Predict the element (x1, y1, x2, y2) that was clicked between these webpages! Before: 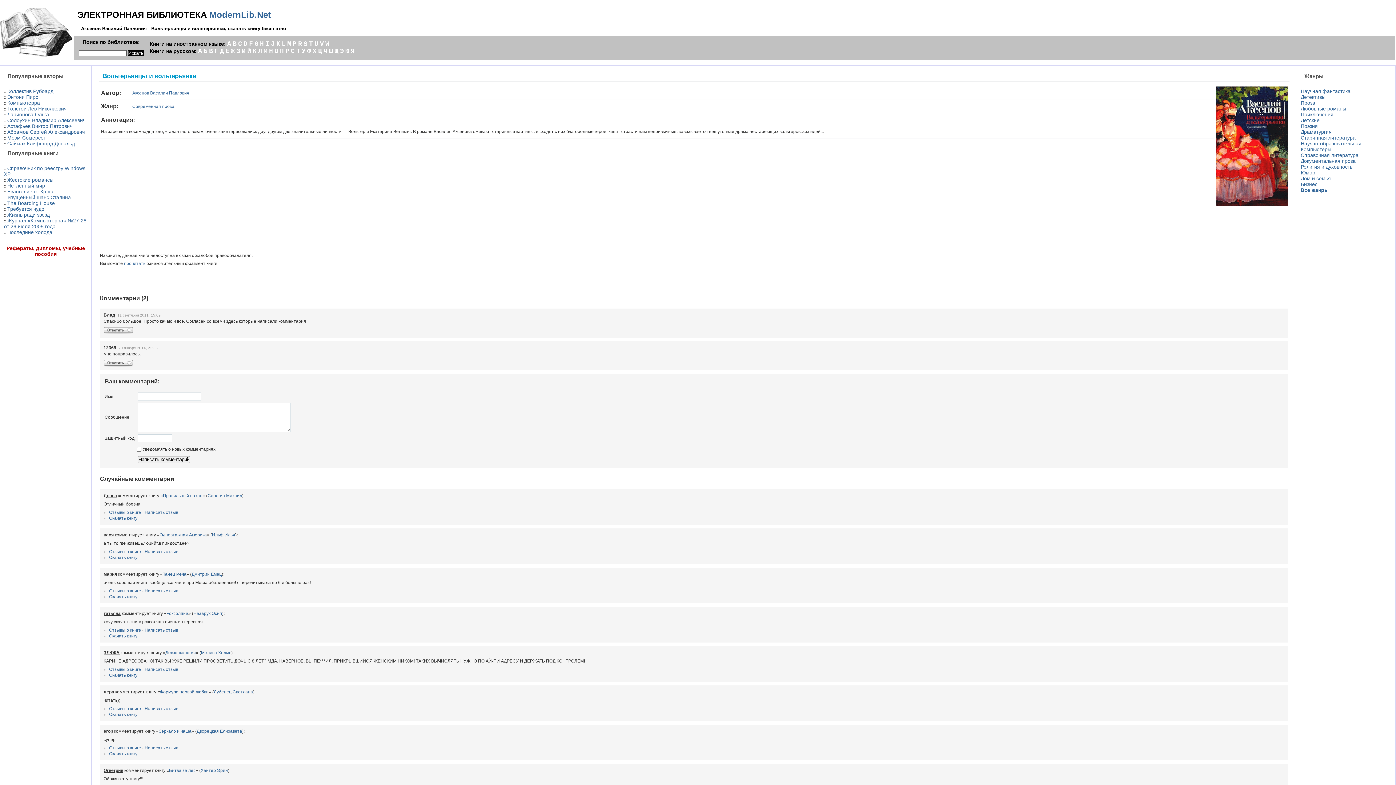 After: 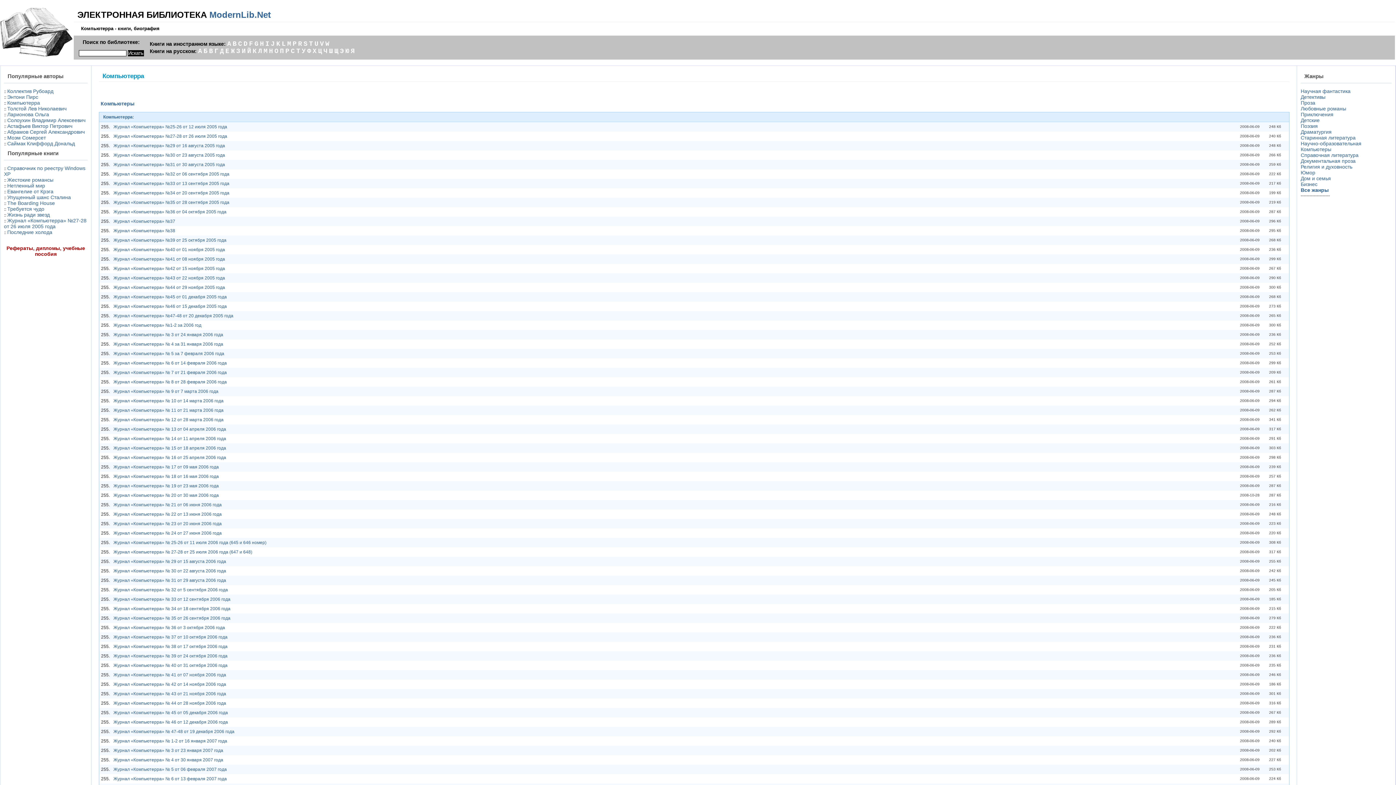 Action: bbox: (7, 100, 40, 105) label: Компьютерра